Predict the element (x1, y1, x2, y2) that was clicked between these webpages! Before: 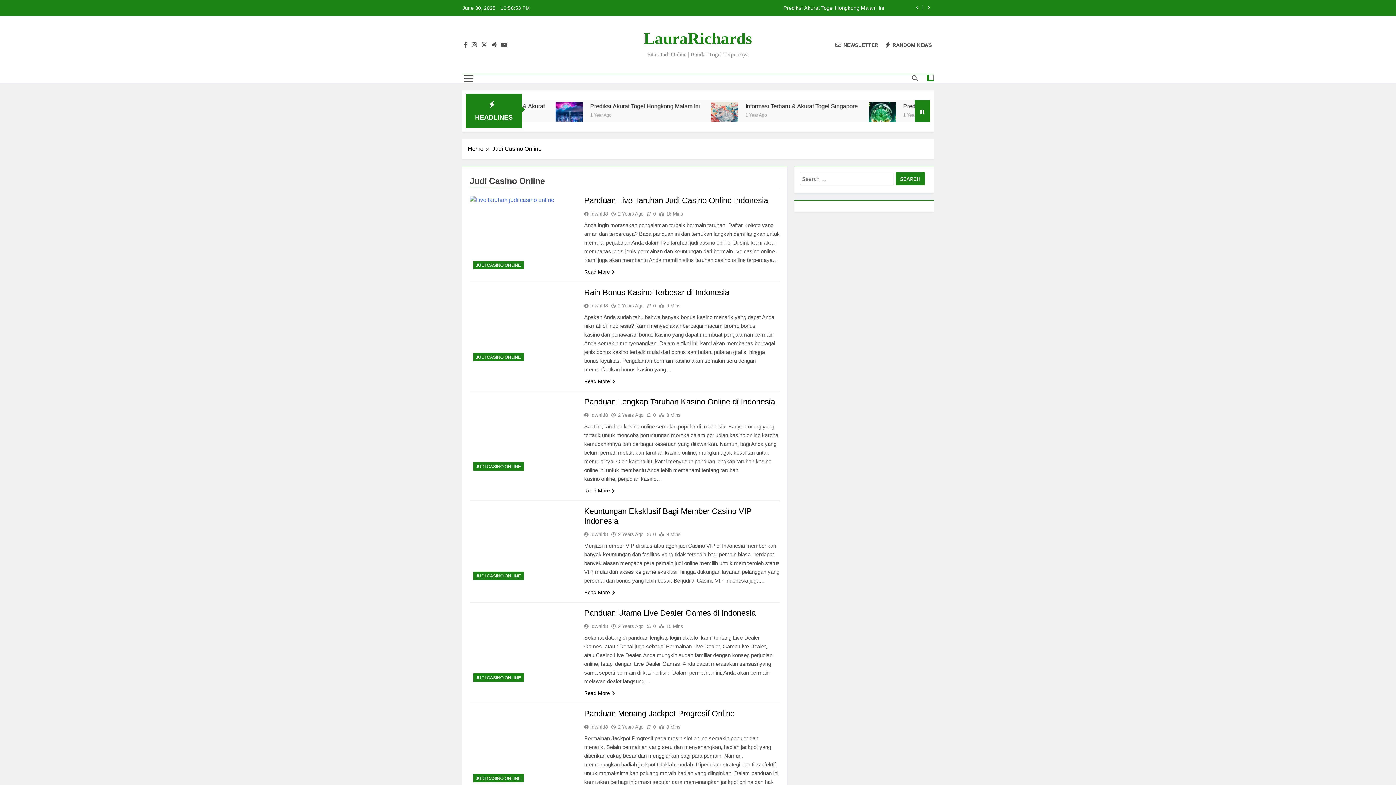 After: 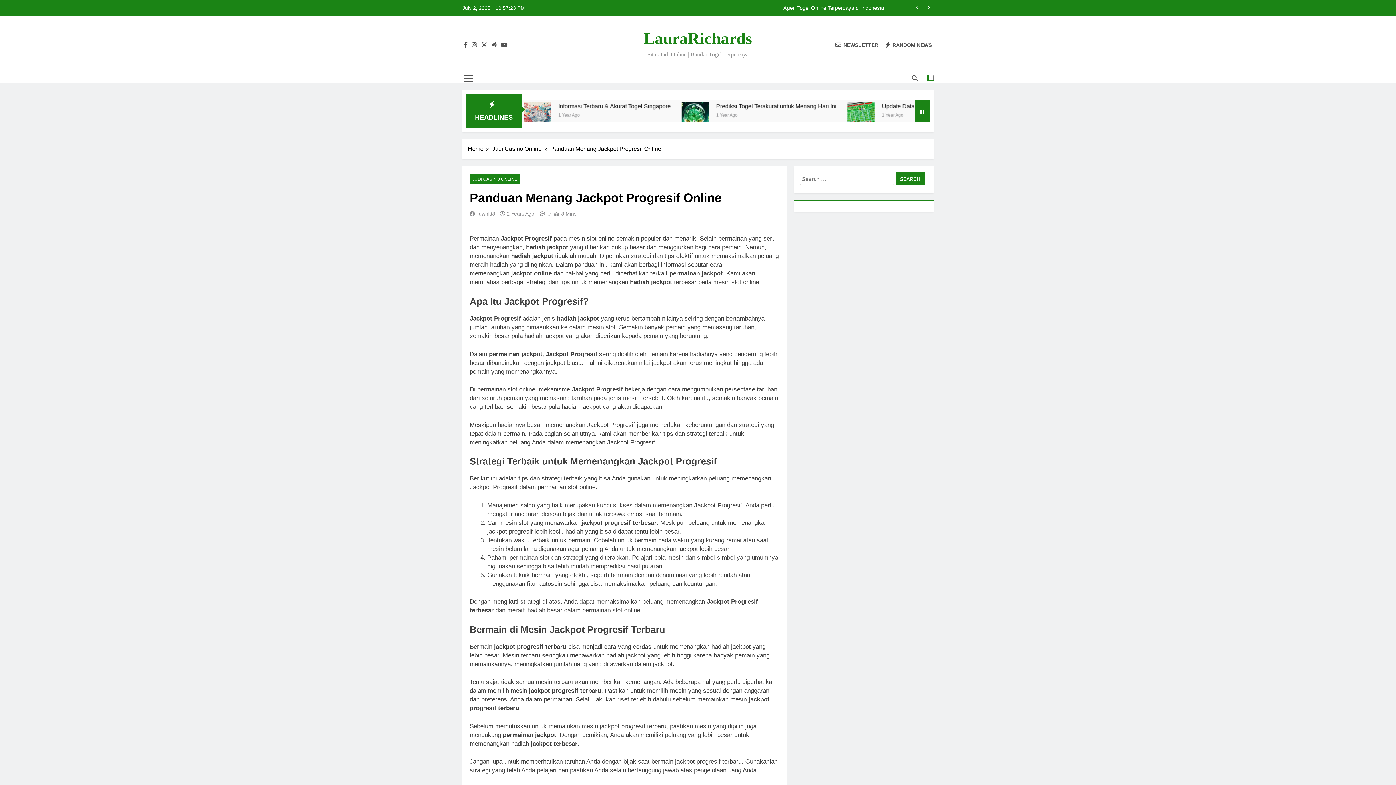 Action: bbox: (643, 723, 655, 730) label: 0